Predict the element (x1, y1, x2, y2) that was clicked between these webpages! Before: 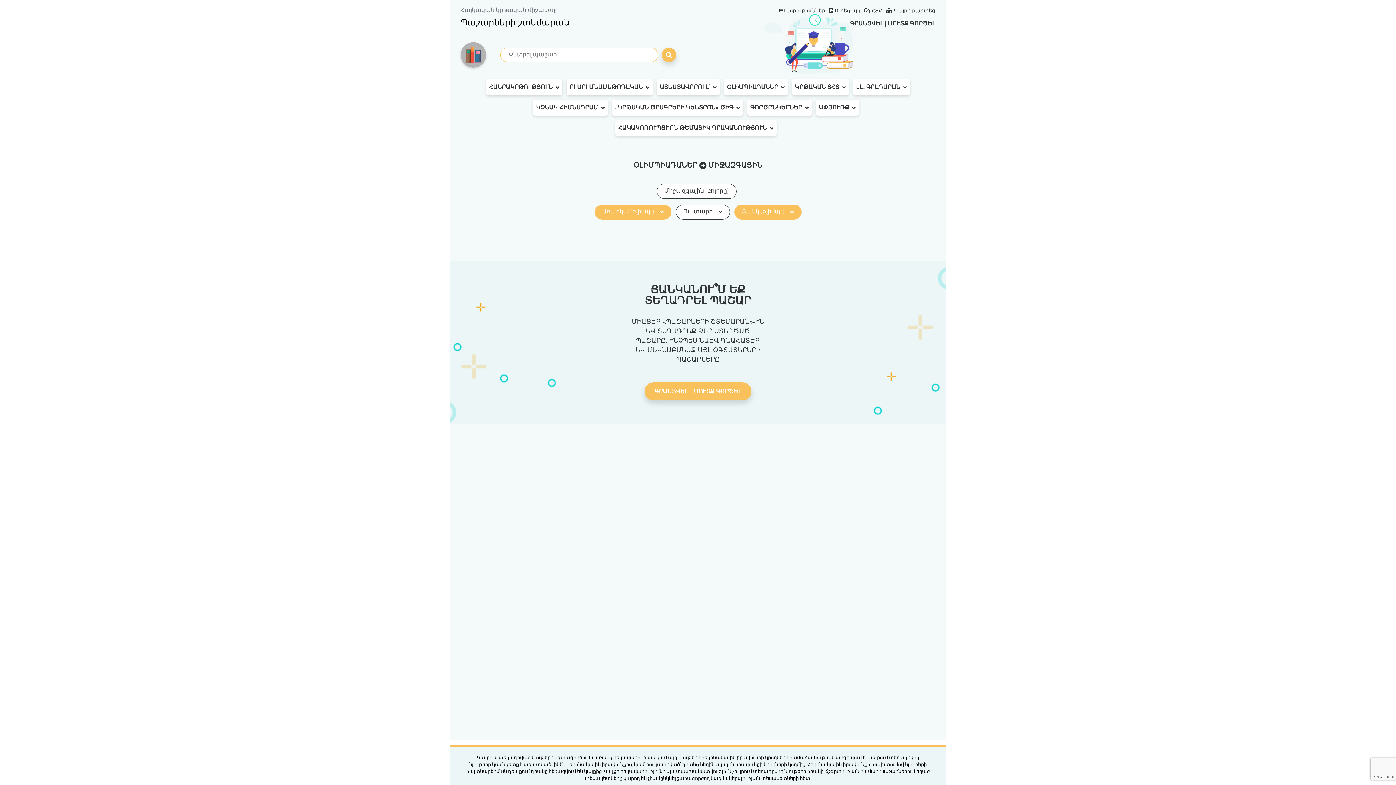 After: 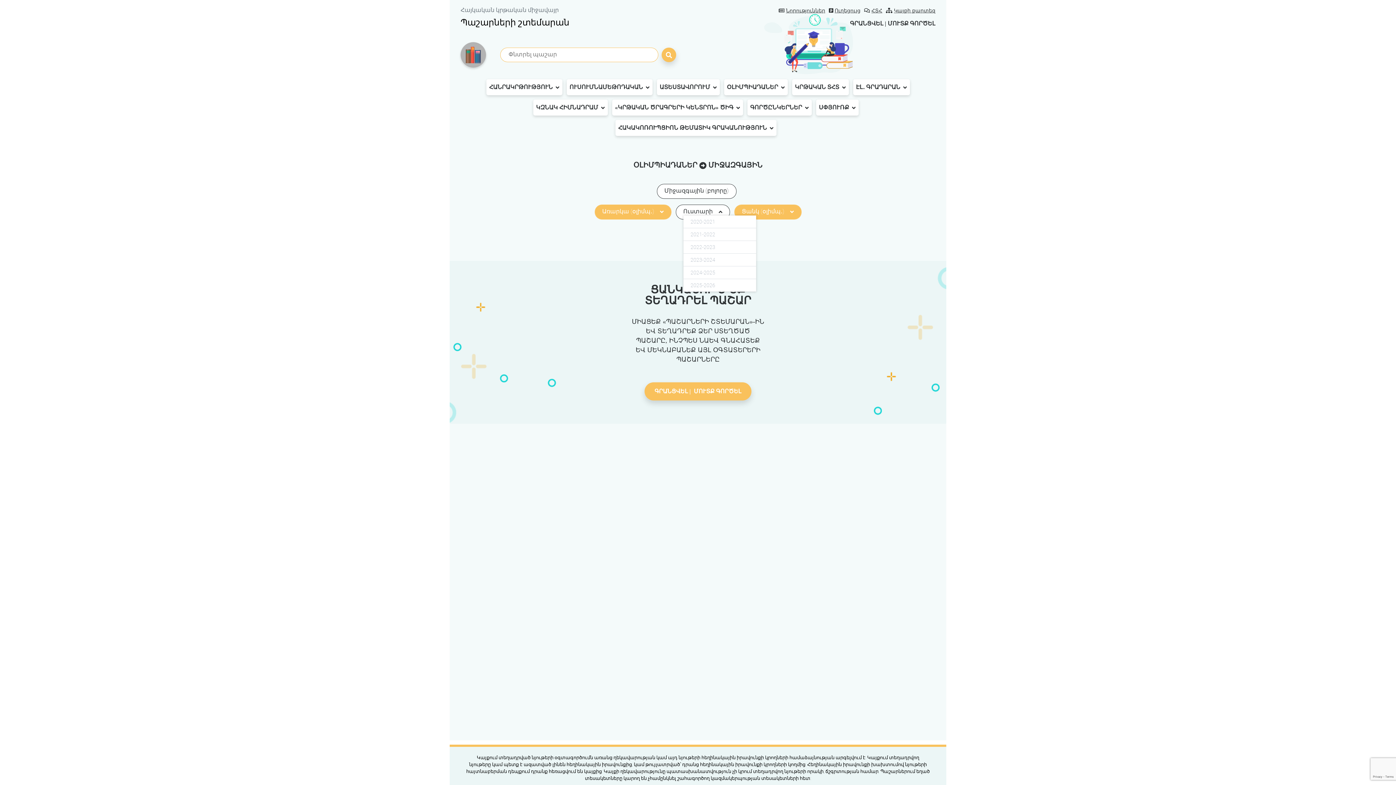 Action: bbox: (683, 208, 722, 215) label: Ուստարի